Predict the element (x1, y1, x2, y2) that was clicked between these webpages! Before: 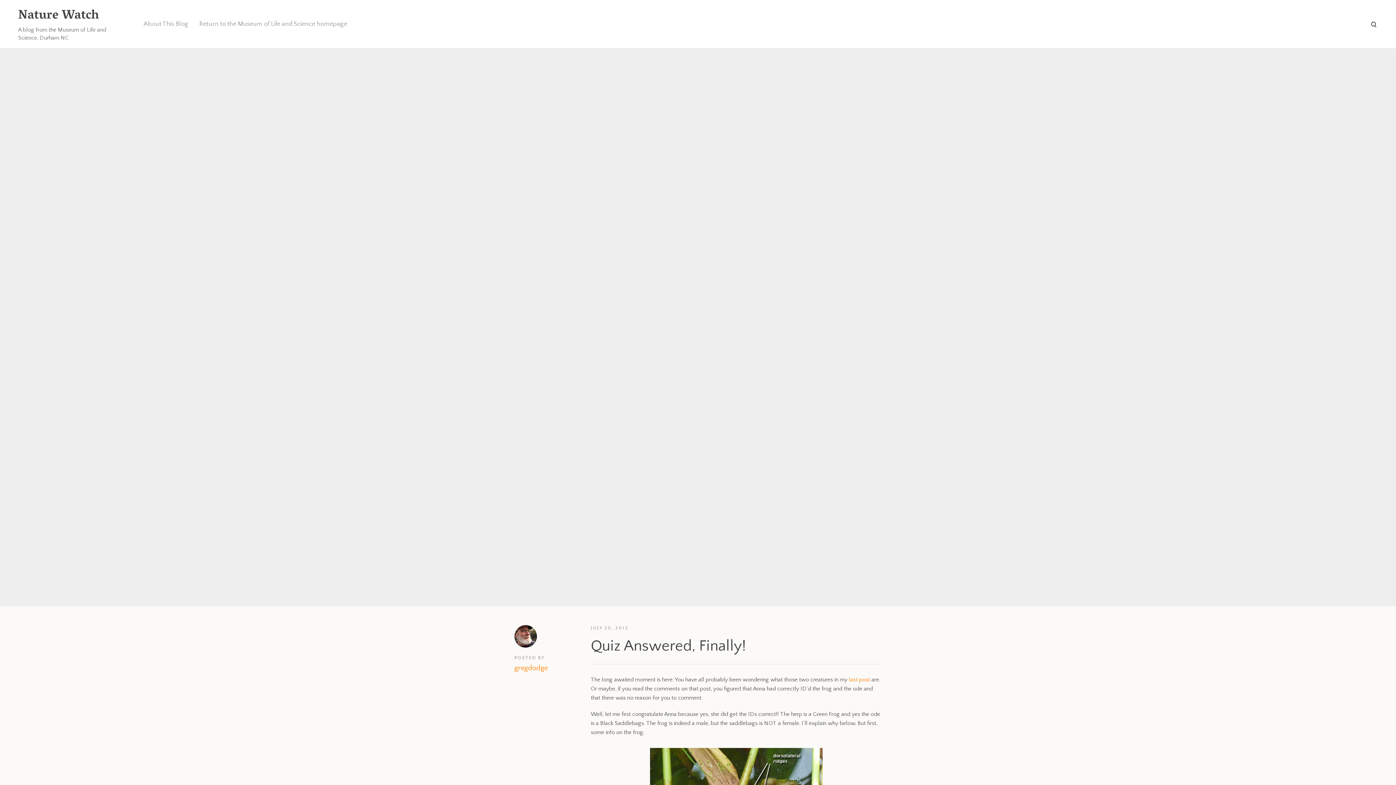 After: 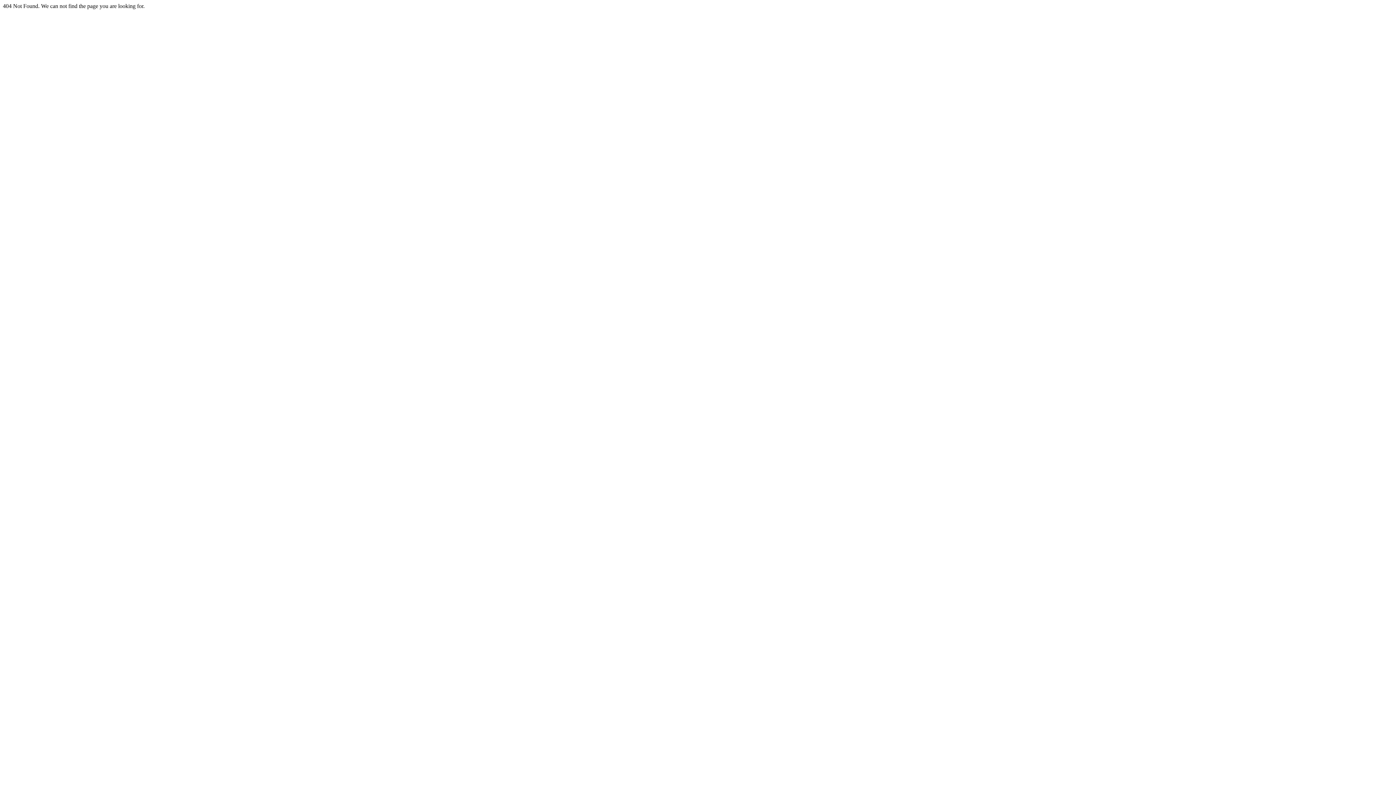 Action: bbox: (849, 676, 870, 683) label: last post